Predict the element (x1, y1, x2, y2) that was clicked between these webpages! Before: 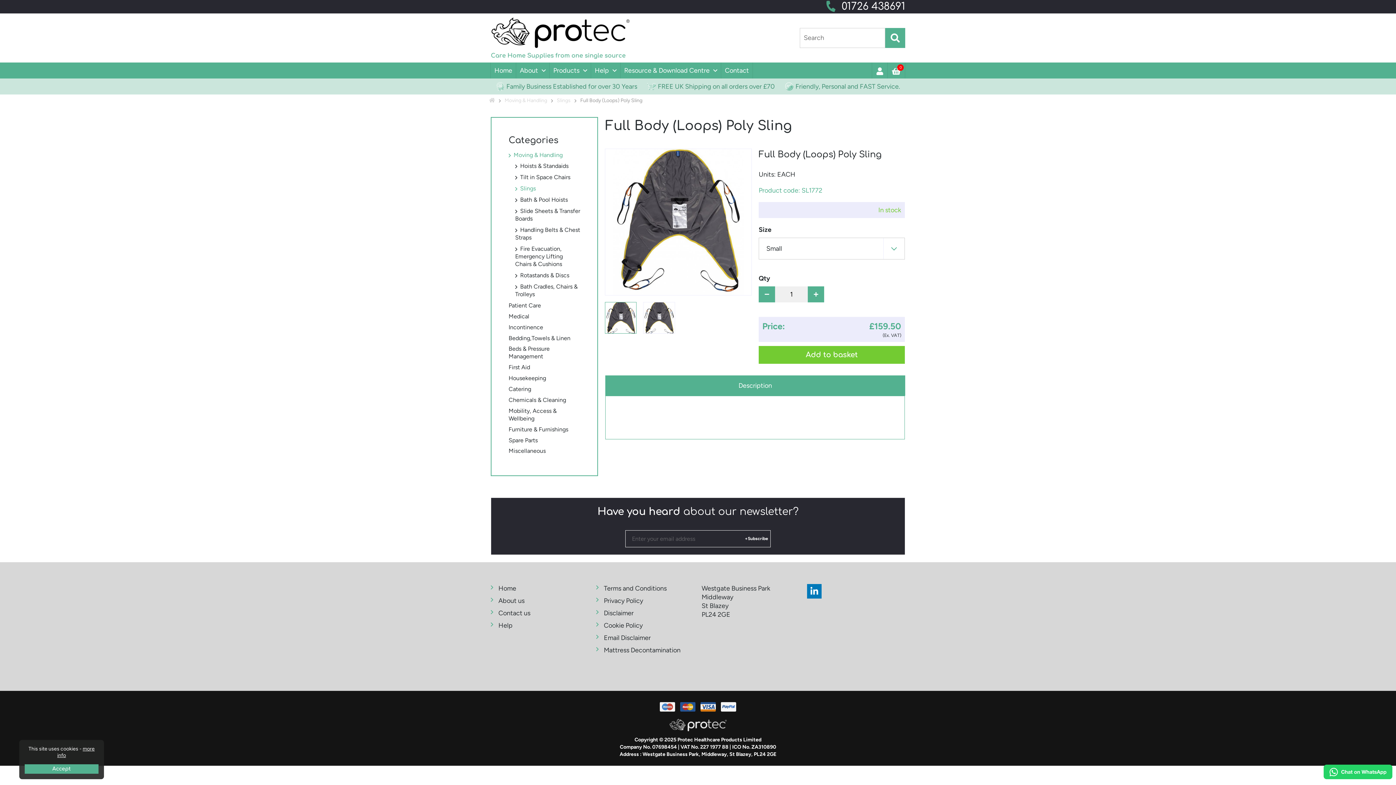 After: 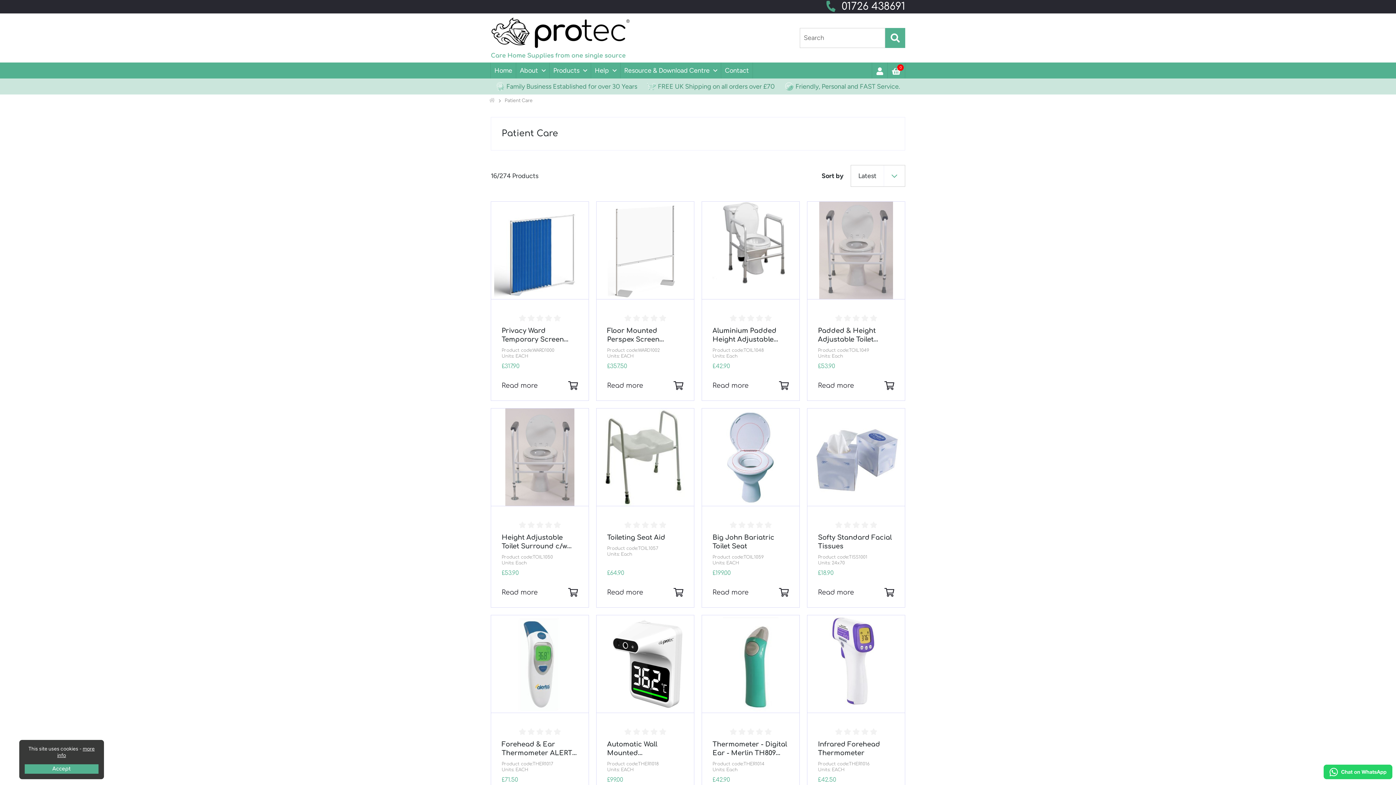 Action: label: Patient Care bbox: (508, 301, 580, 309)